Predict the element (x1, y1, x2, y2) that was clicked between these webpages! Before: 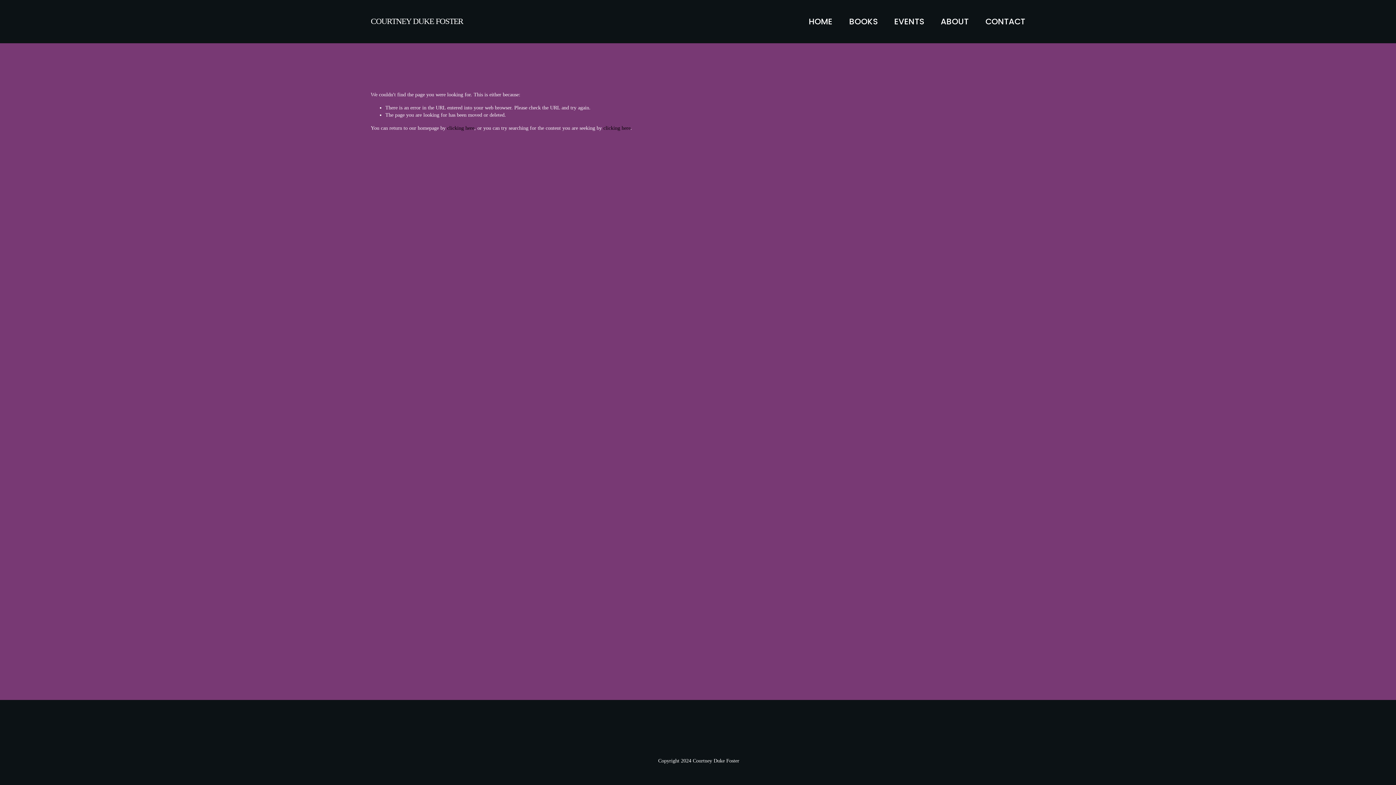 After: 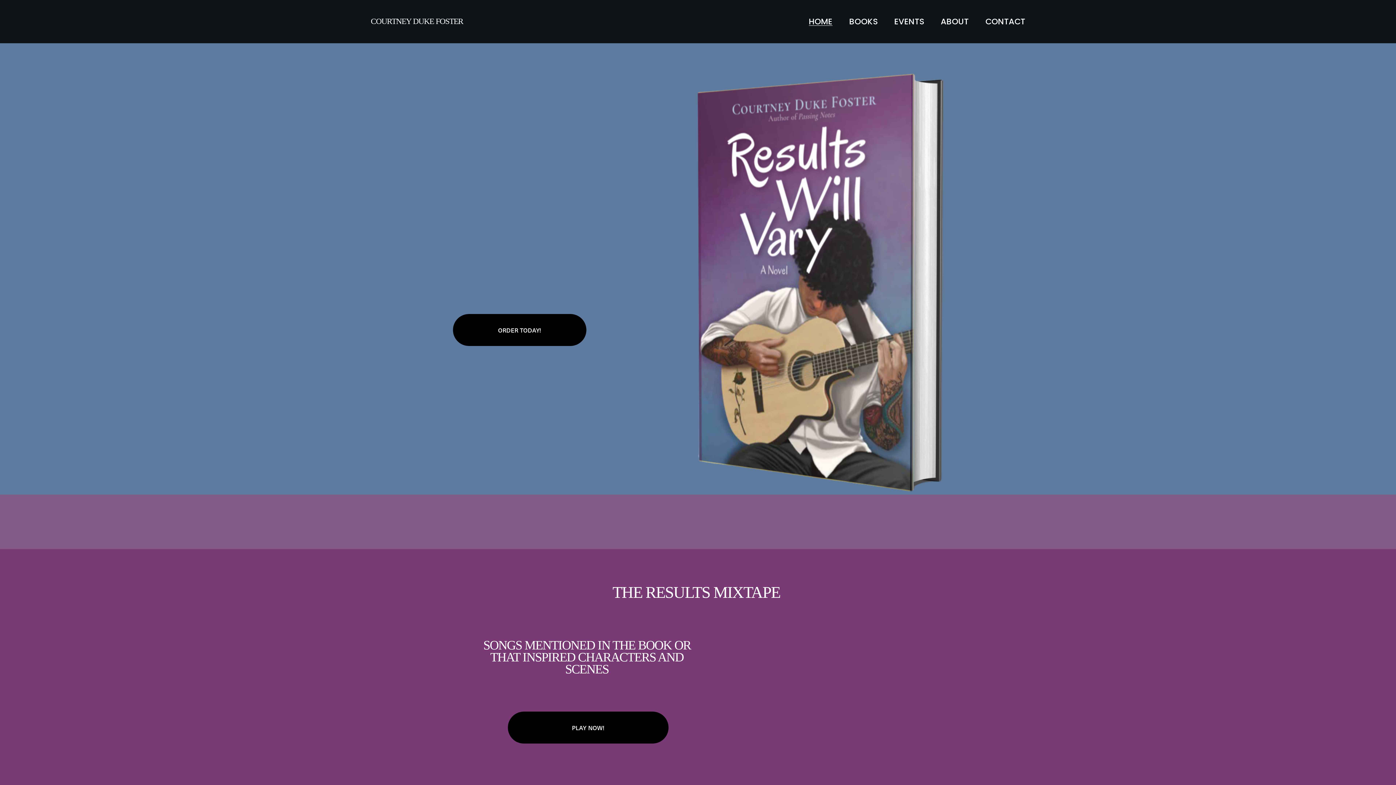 Action: label: HOME bbox: (808, 16, 832, 26)